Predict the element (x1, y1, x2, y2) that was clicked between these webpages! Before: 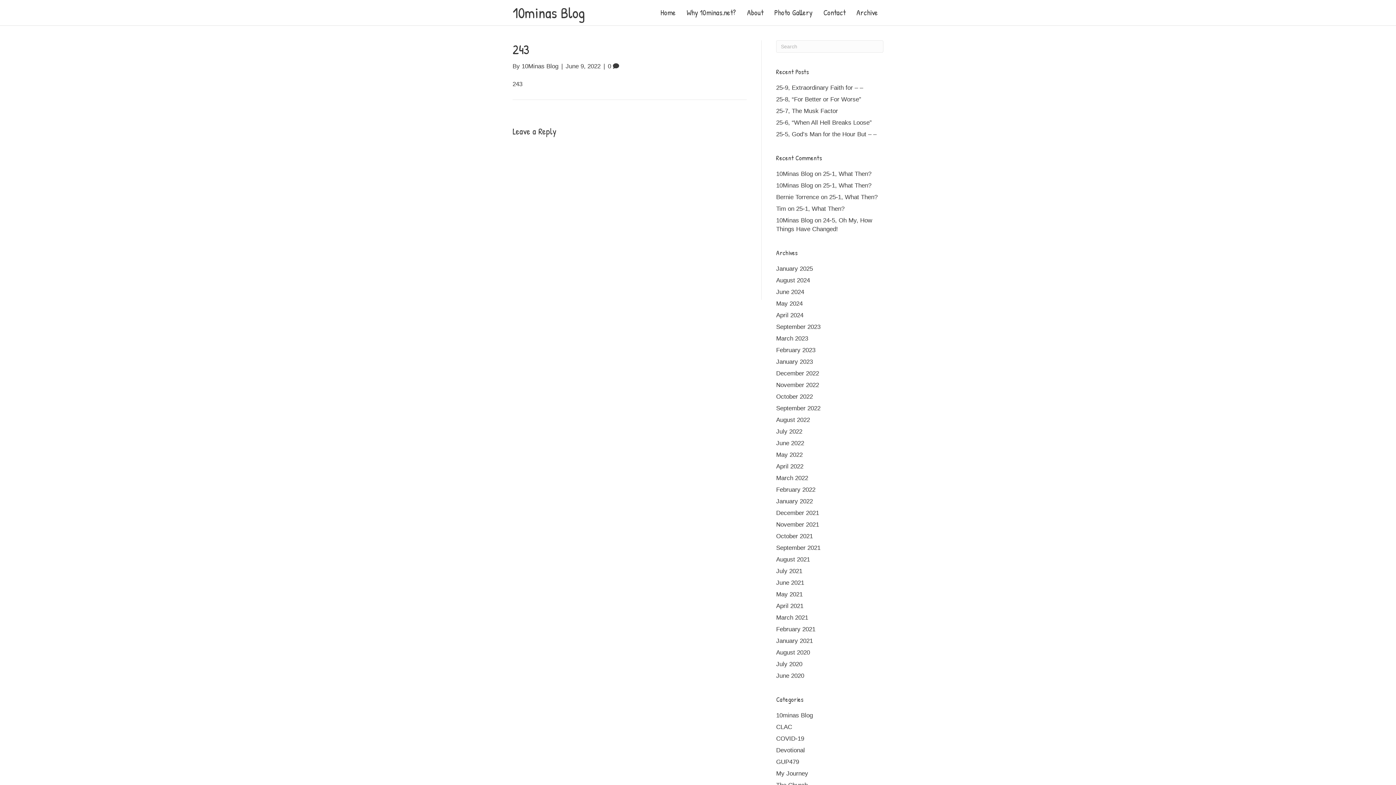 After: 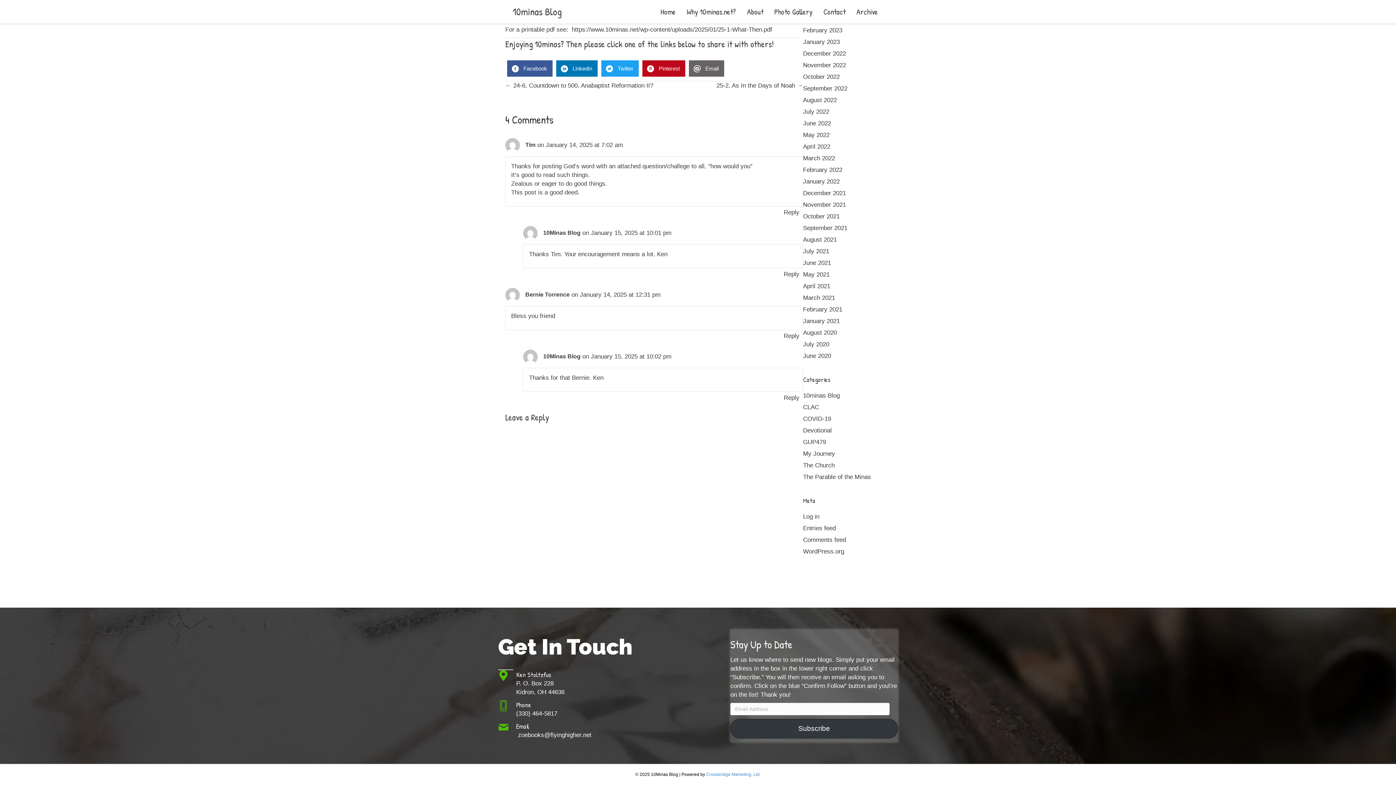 Action: bbox: (829, 193, 877, 200) label: 25-1, What Then?